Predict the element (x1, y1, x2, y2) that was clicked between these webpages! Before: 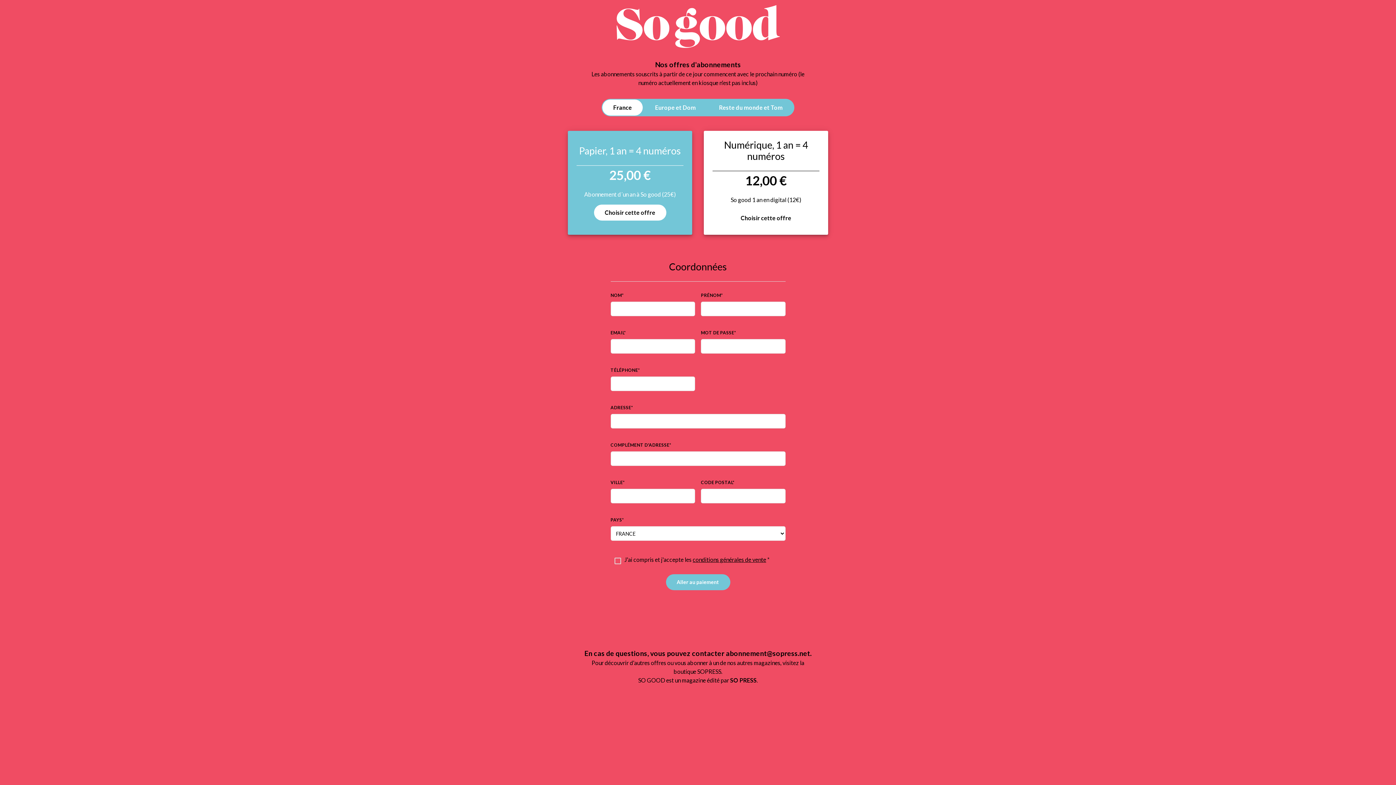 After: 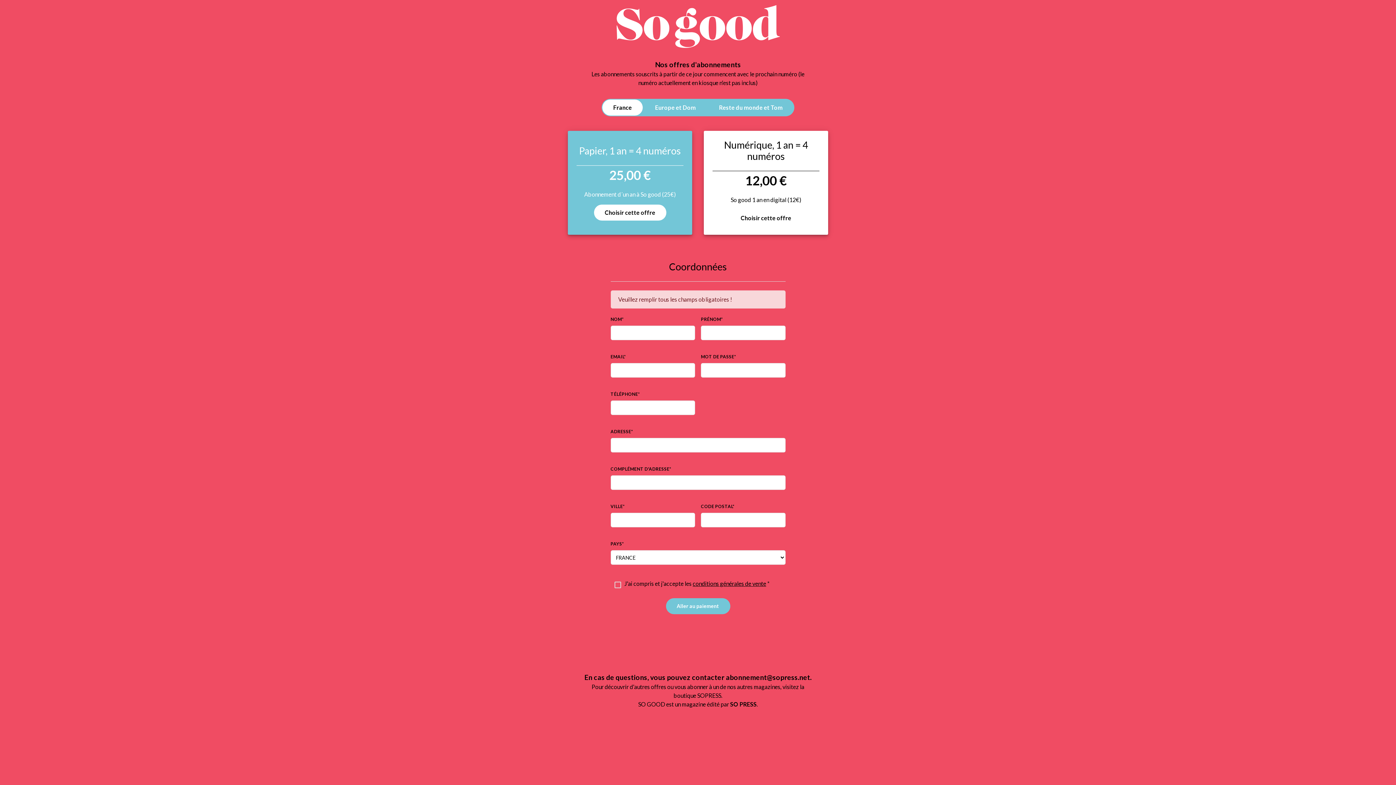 Action: label: Aller au paiement bbox: (666, 574, 730, 590)